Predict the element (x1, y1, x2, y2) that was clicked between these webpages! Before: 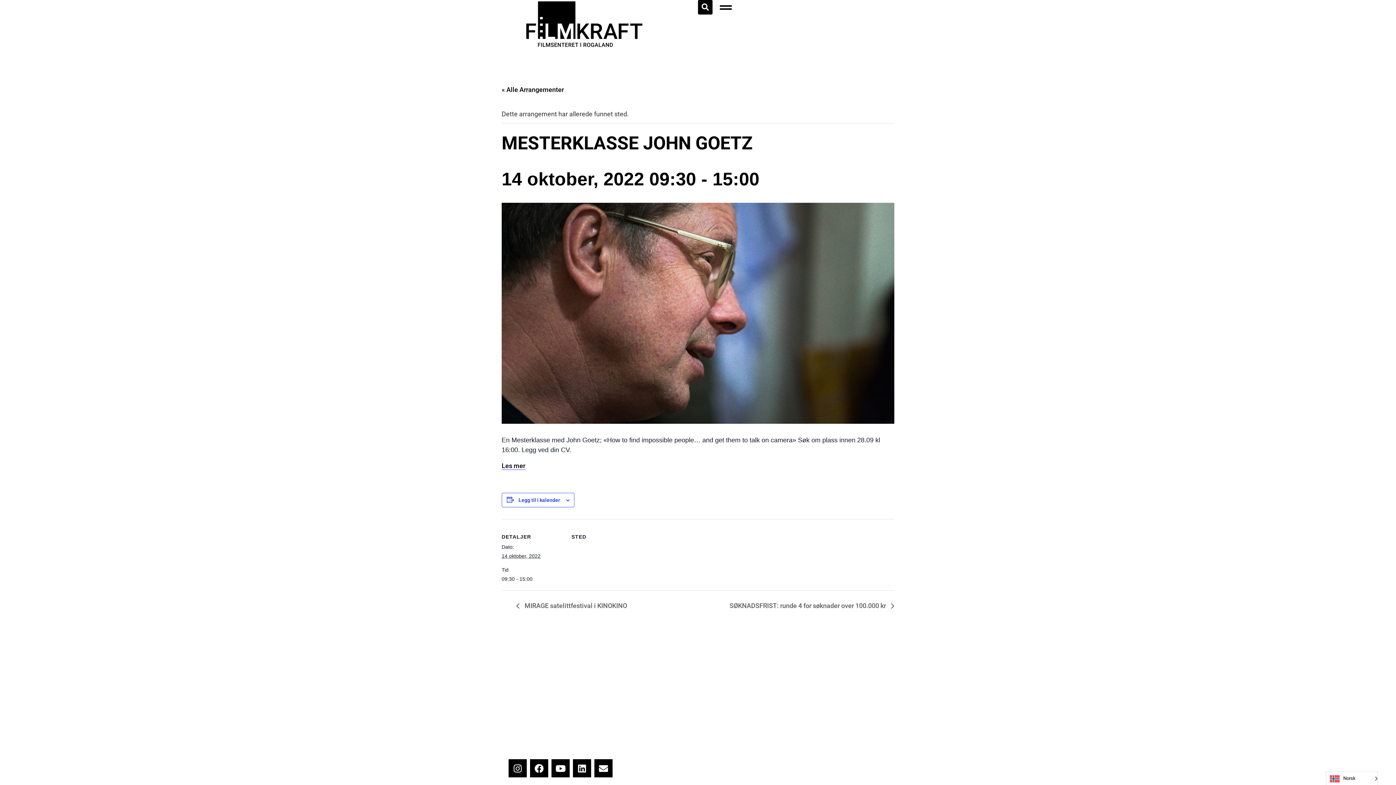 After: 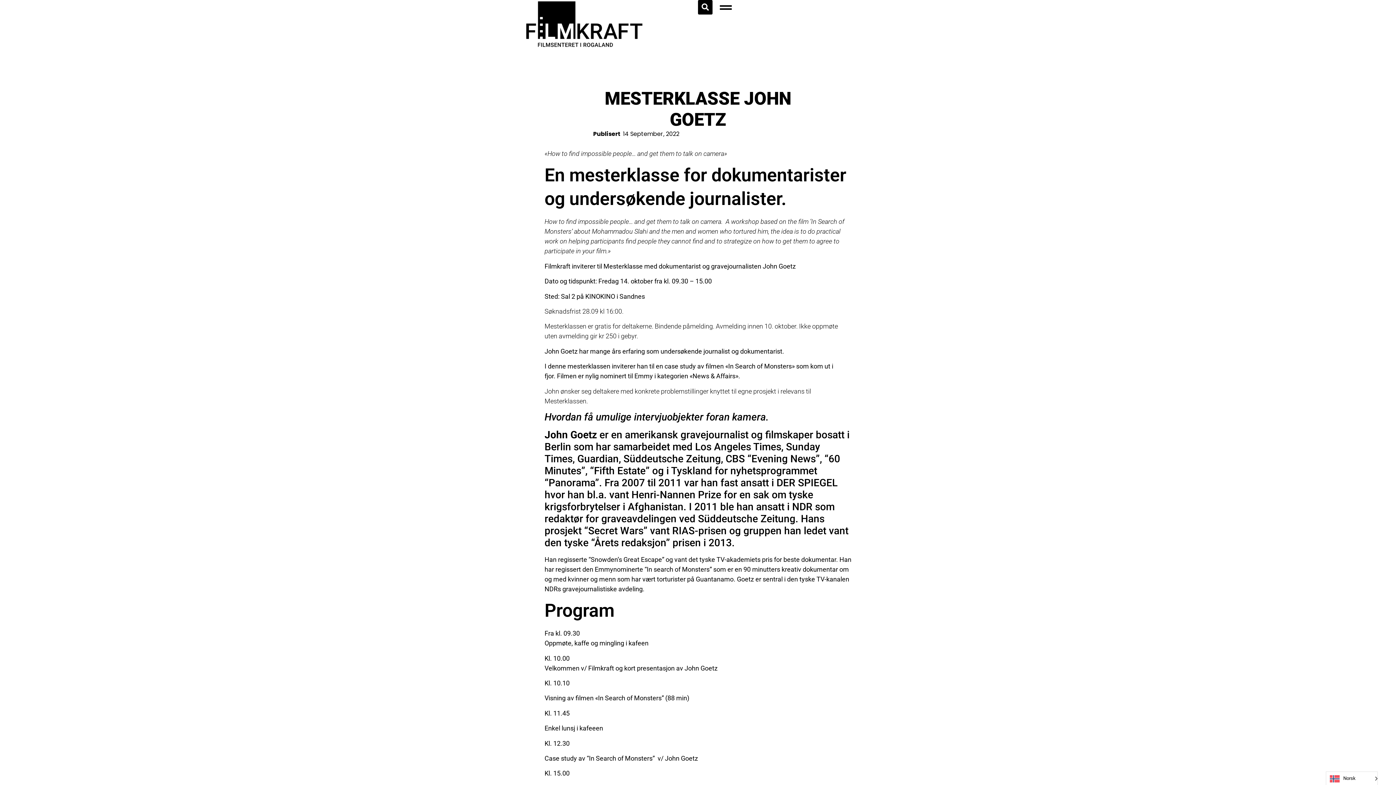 Action: label: Les mer bbox: (501, 462, 525, 470)